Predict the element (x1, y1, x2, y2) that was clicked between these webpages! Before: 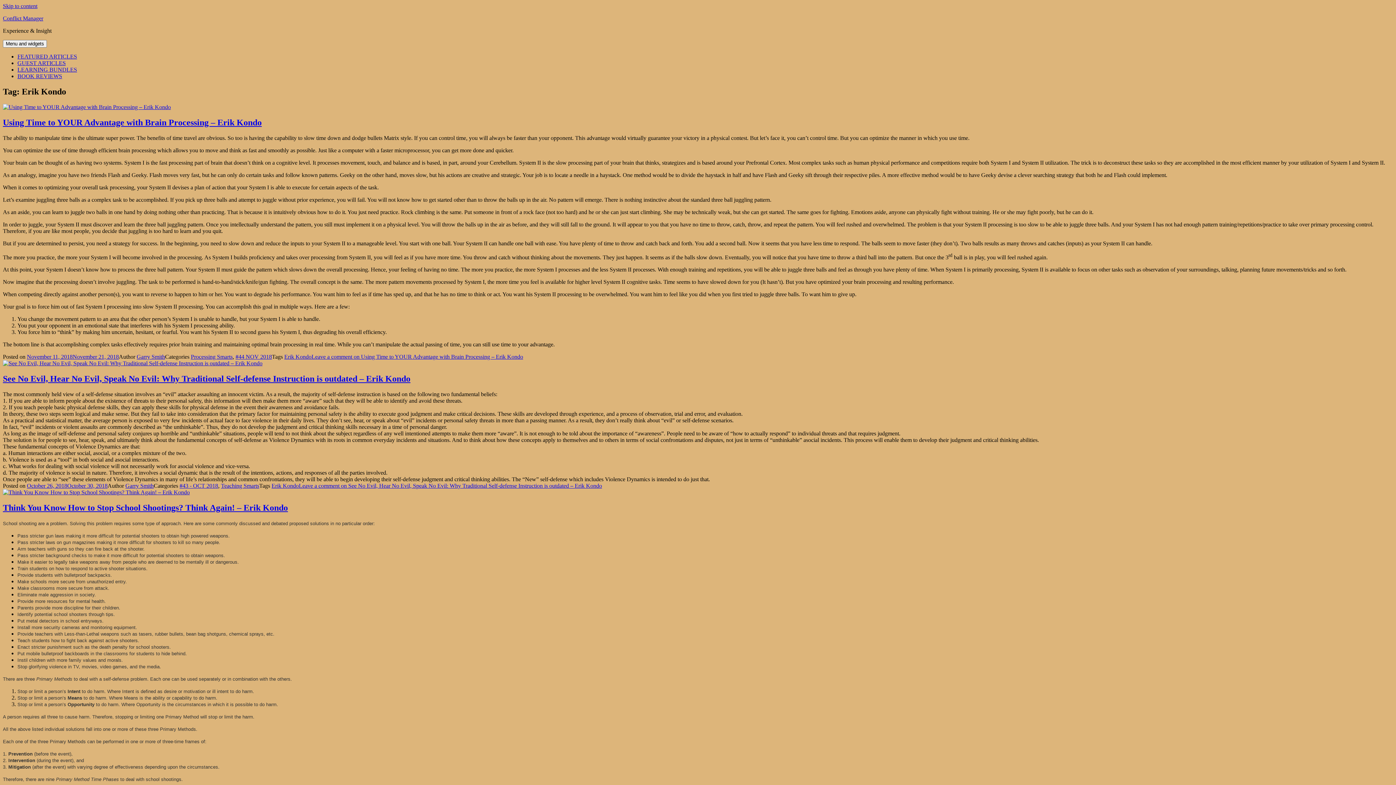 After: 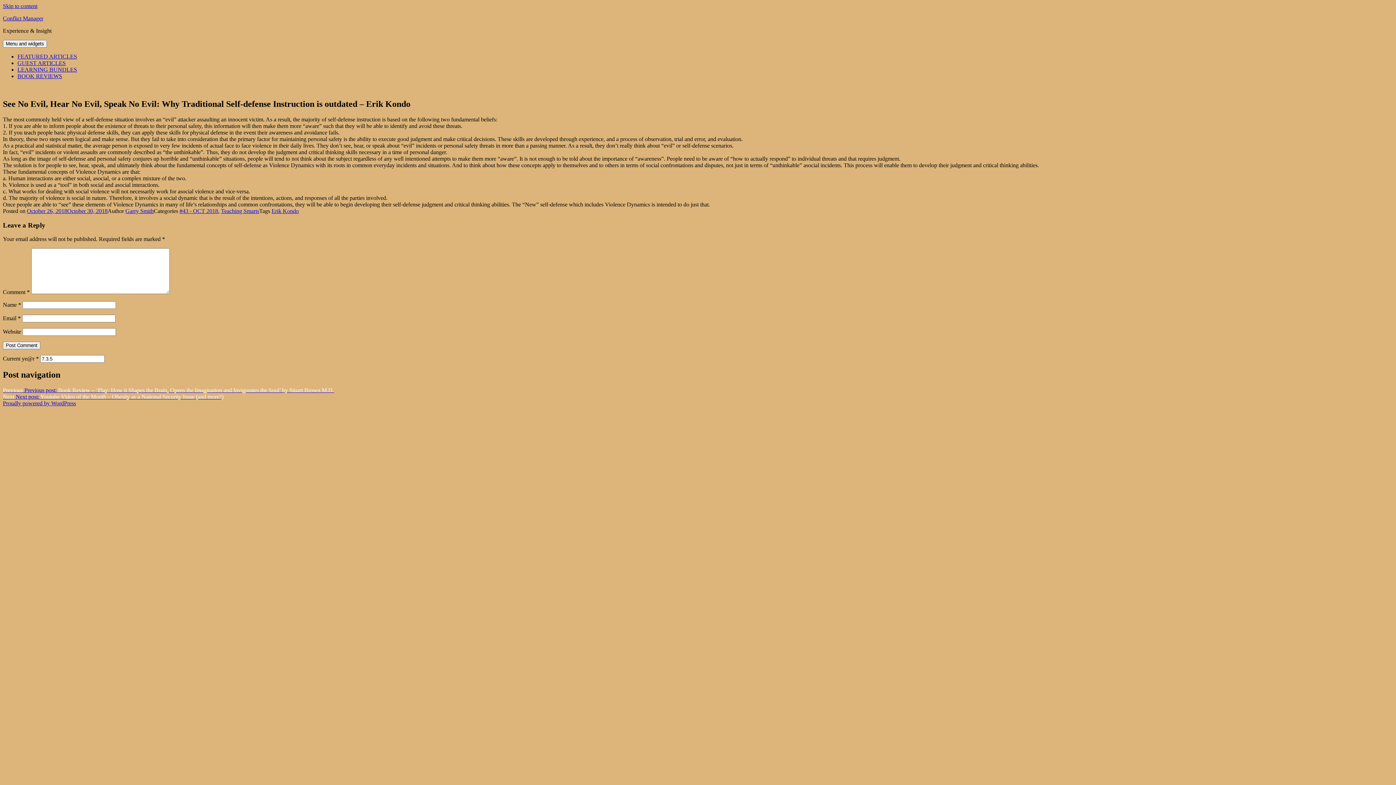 Action: label: Leave a comment on See No Evil, Hear No Evil, Speak No Evil: Why Traditional Self-defense Instruction is outdated – Erik Kondo bbox: (298, 482, 602, 489)